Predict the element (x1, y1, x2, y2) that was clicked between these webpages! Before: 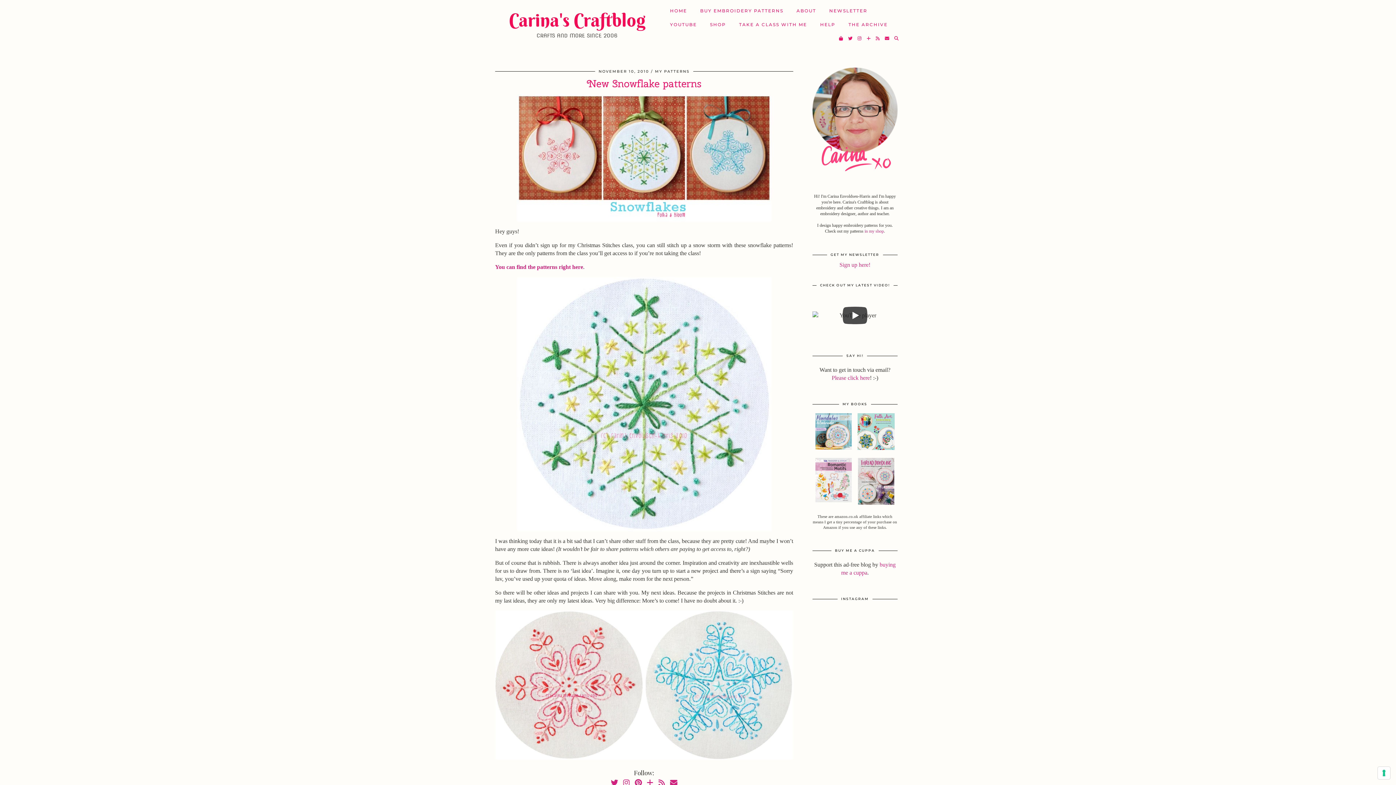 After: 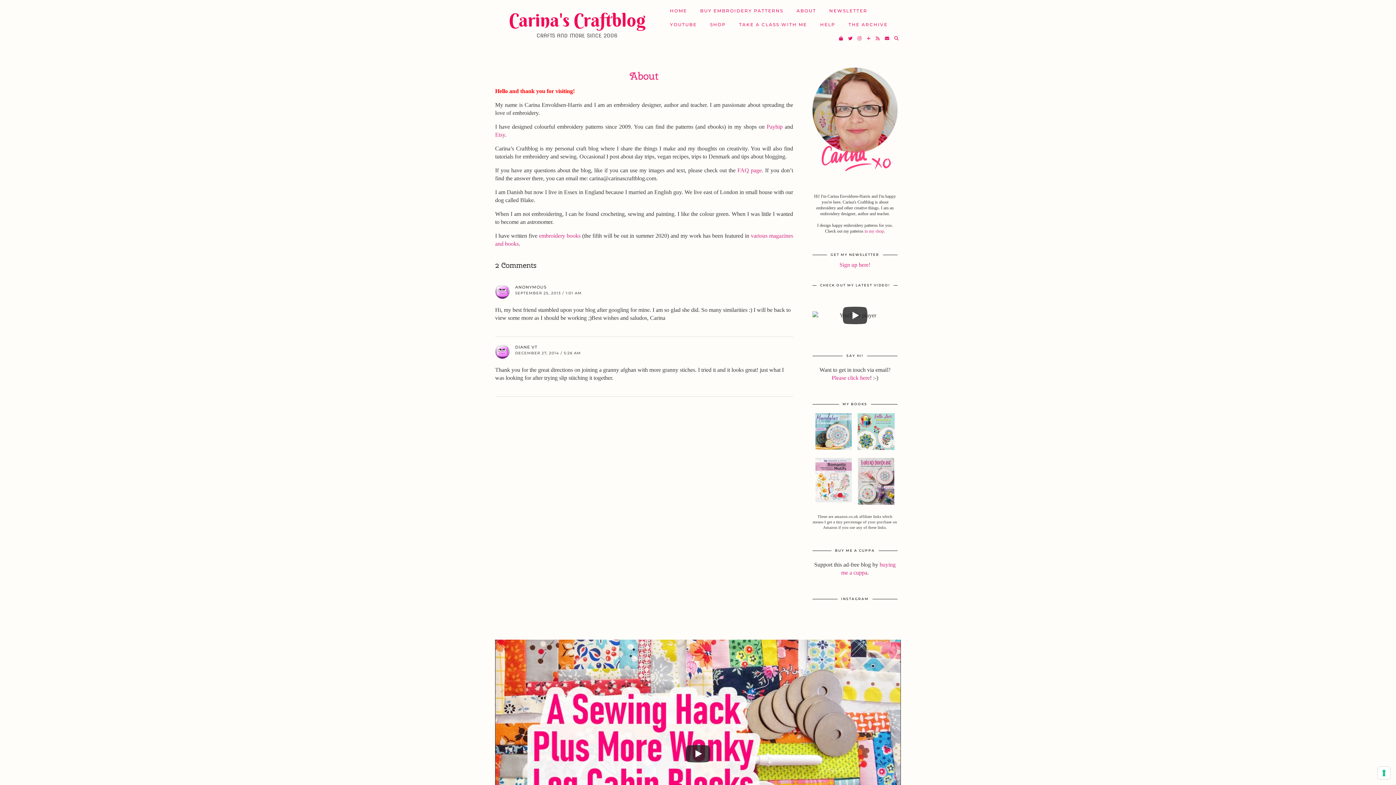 Action: bbox: (790, 4, 822, 17) label: ABOUT